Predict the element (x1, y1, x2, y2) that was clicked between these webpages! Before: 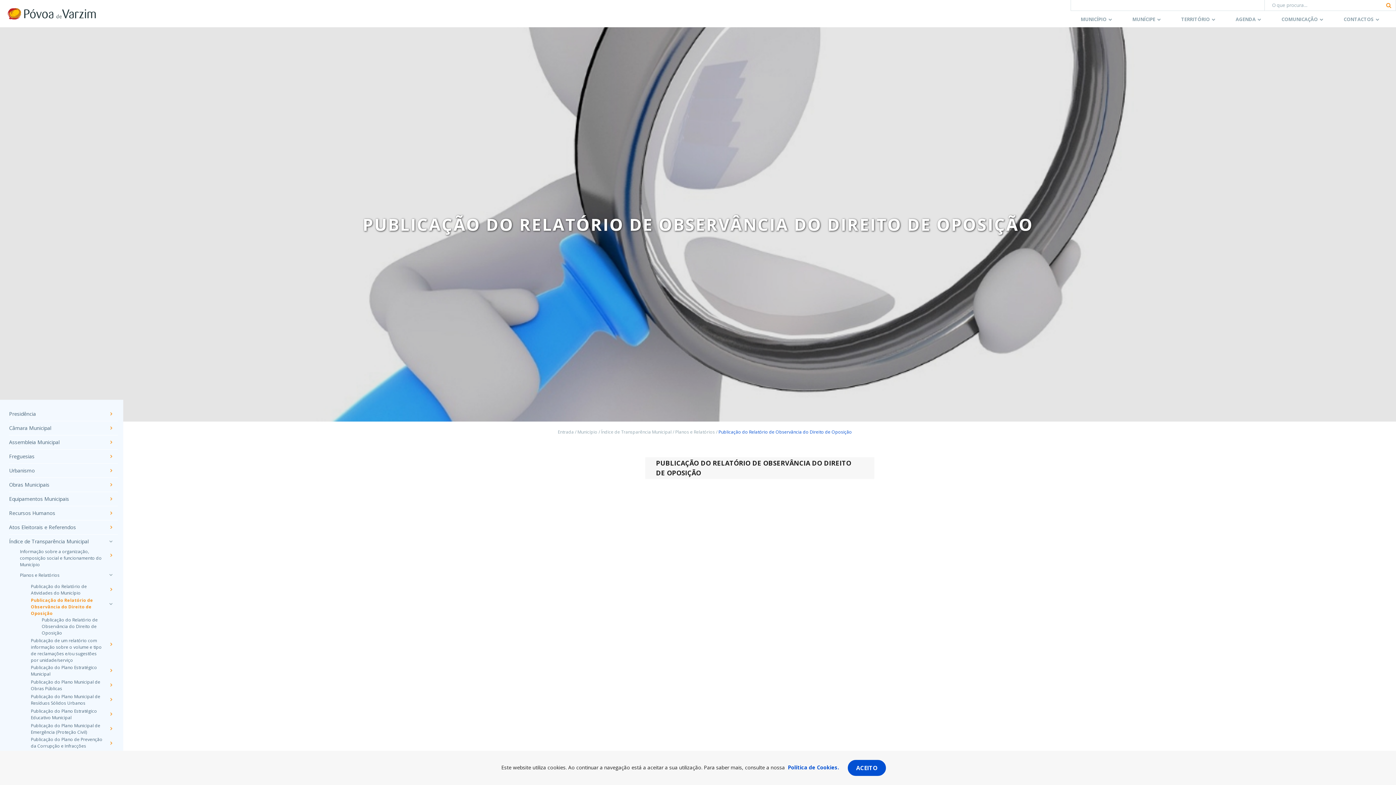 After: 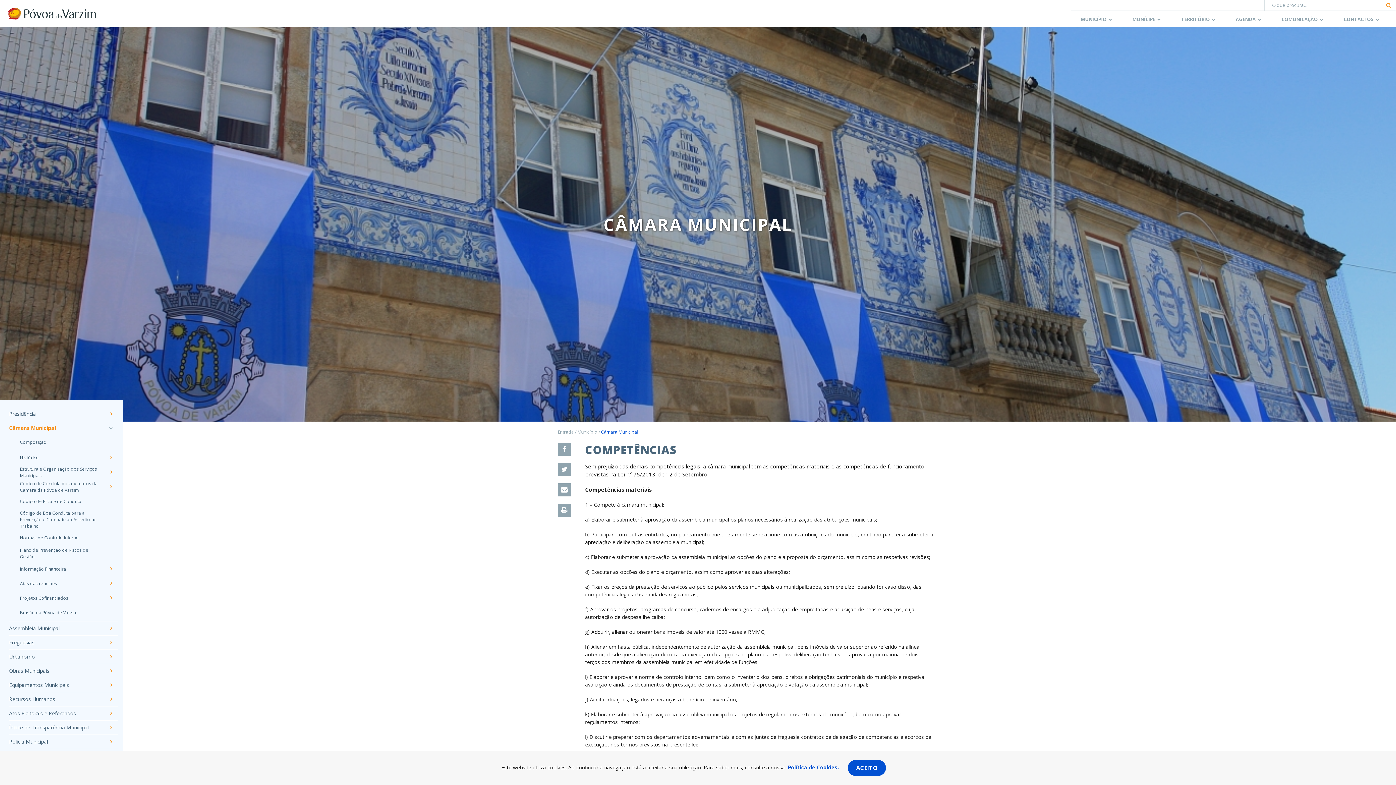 Action: bbox: (9, 424, 104, 432) label: Câmara Municipal